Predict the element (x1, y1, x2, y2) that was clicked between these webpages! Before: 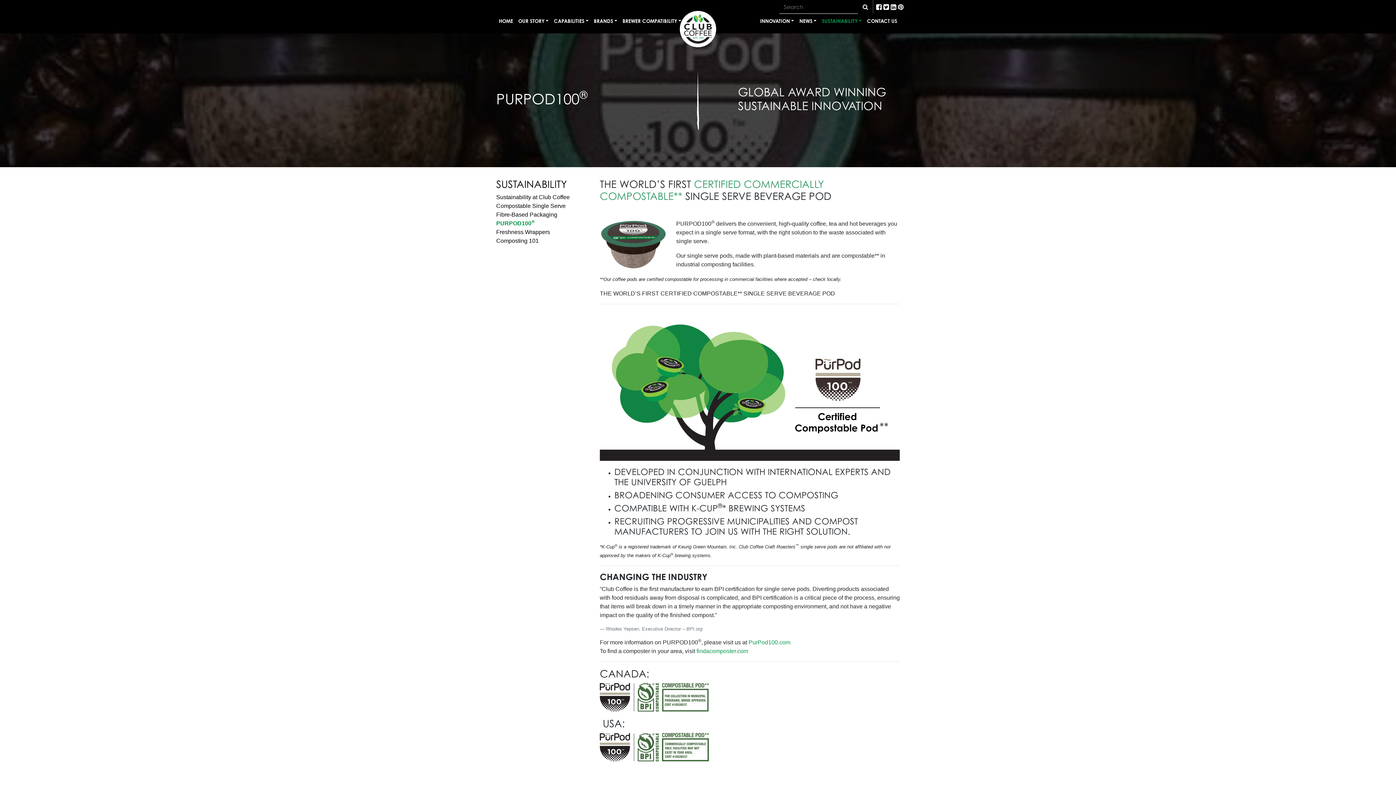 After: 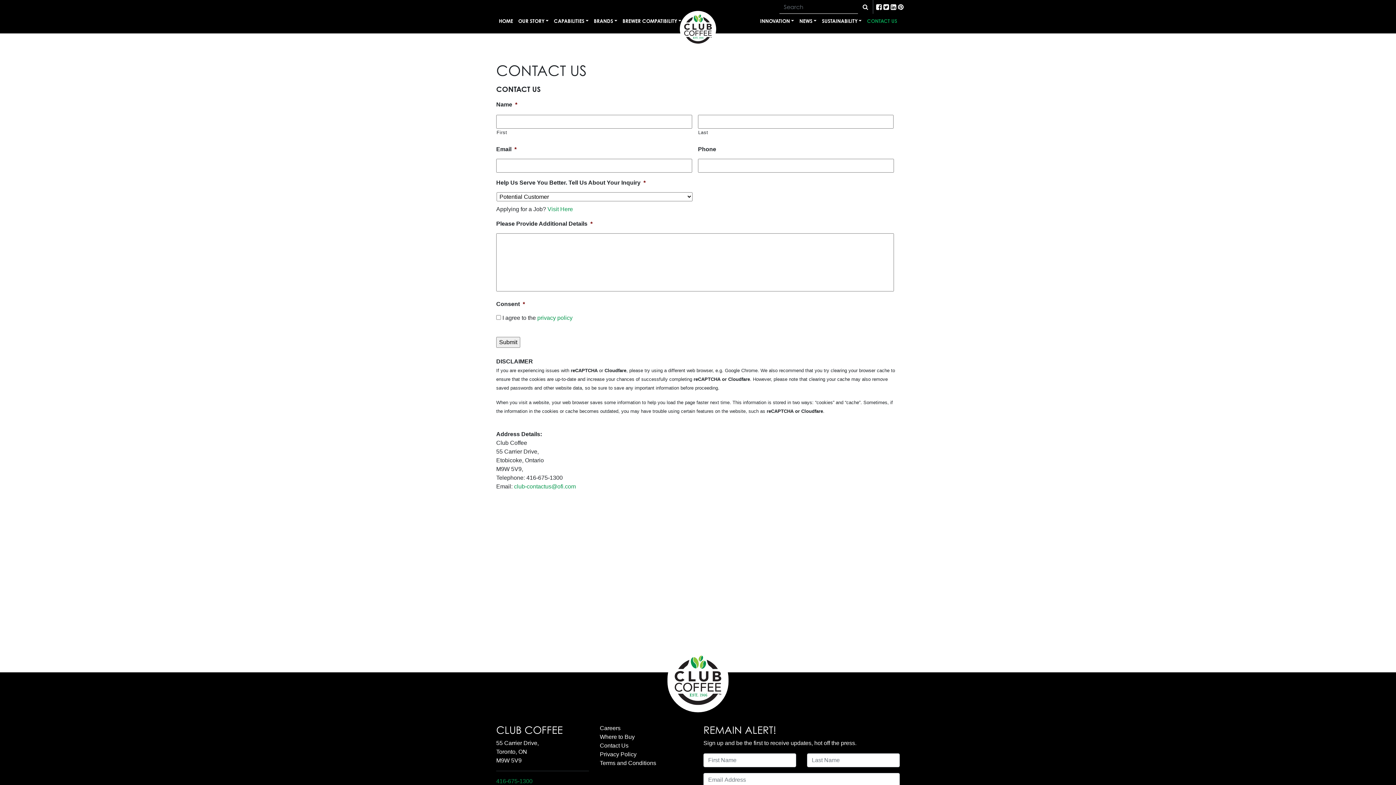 Action: label: CONTACT US bbox: (864, 14, 900, 27)